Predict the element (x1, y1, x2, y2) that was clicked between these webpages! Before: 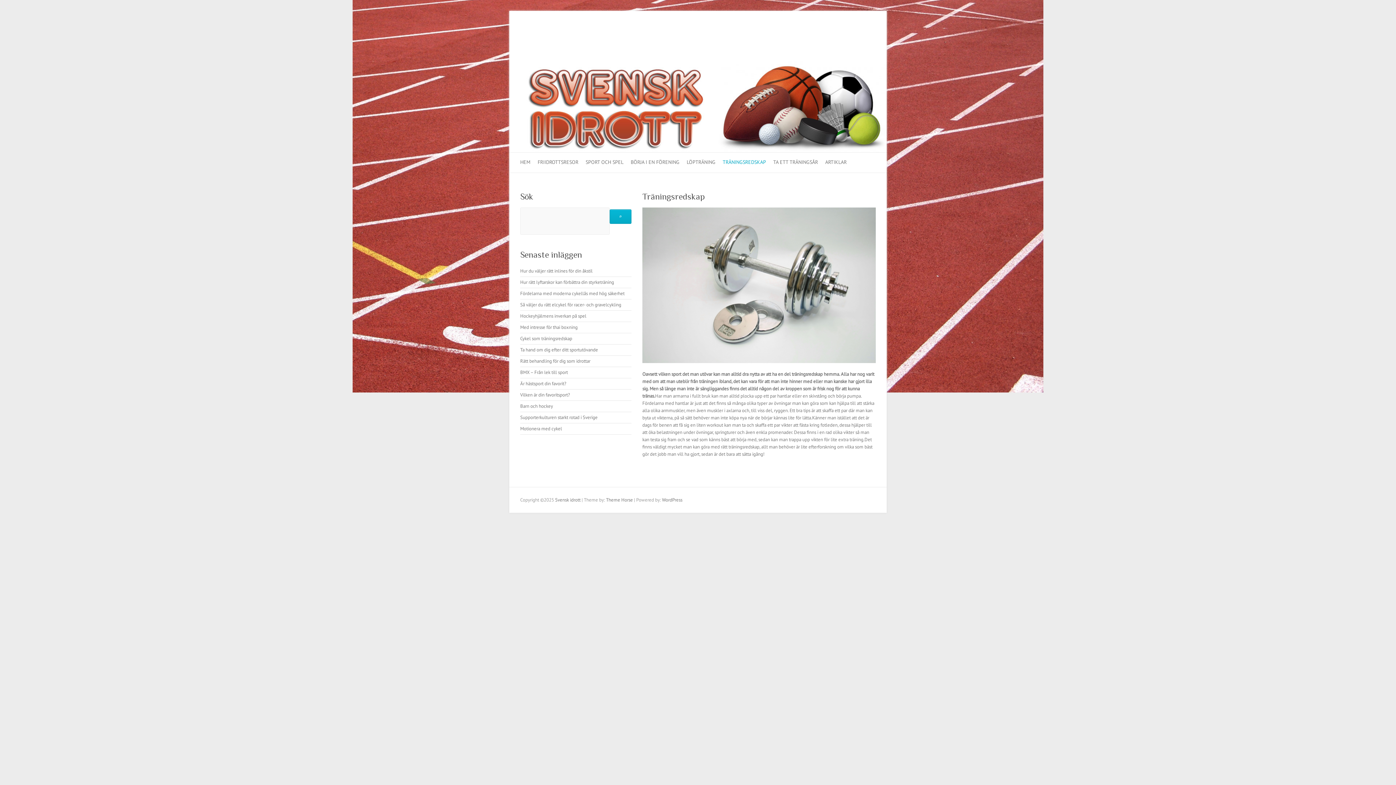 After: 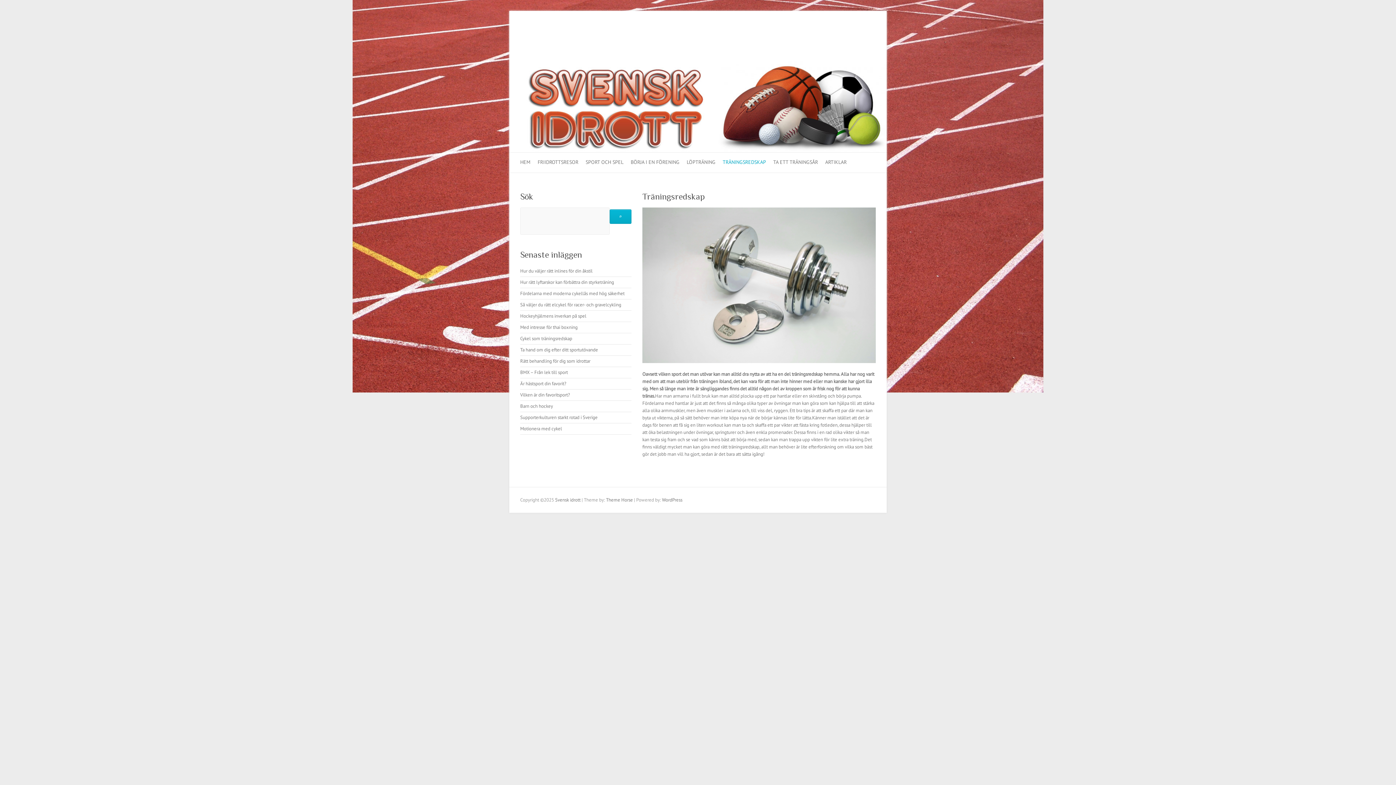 Action: label: Svensk idrott LinkedIn bbox: (865, 494, 876, 505)